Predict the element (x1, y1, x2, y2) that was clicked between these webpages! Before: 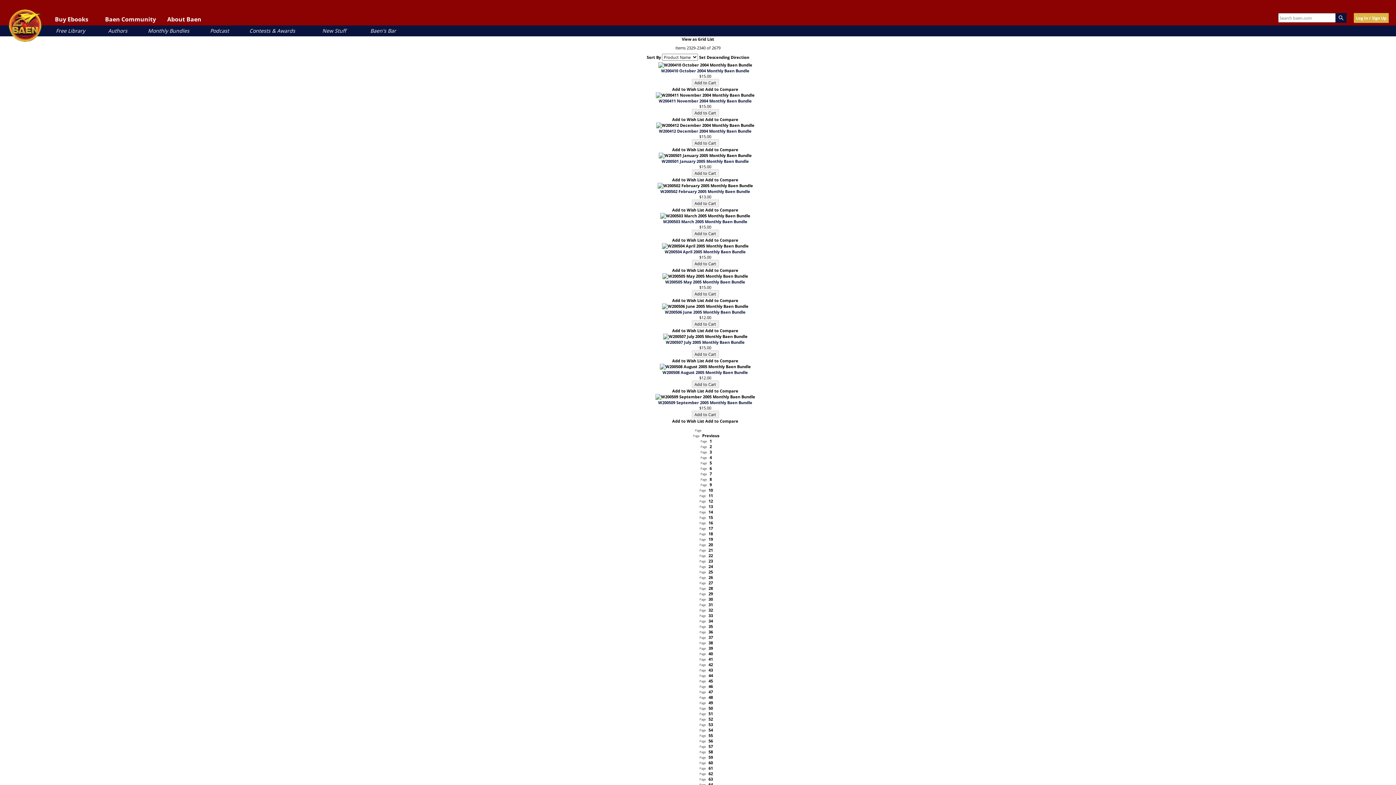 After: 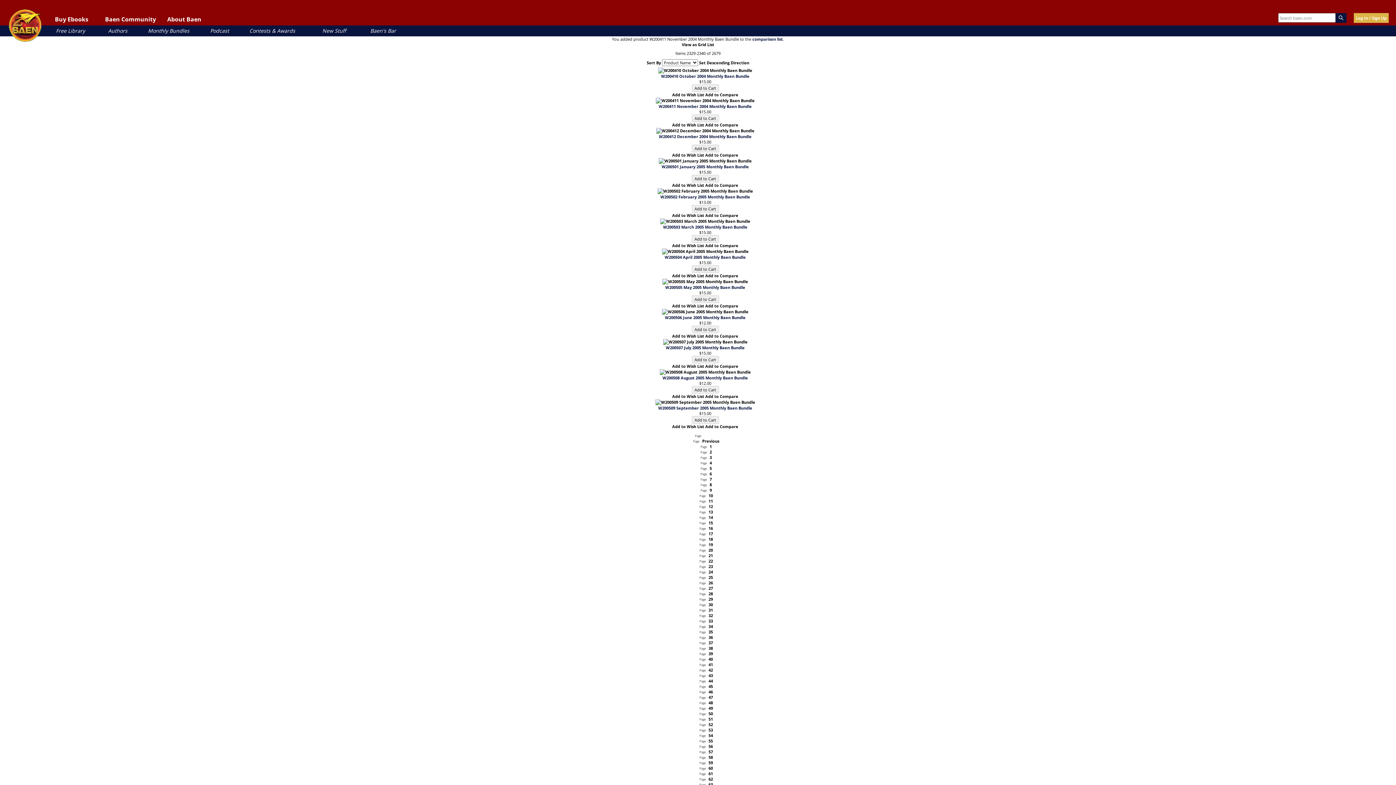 Action: bbox: (705, 116, 738, 122) label: Add to Compare